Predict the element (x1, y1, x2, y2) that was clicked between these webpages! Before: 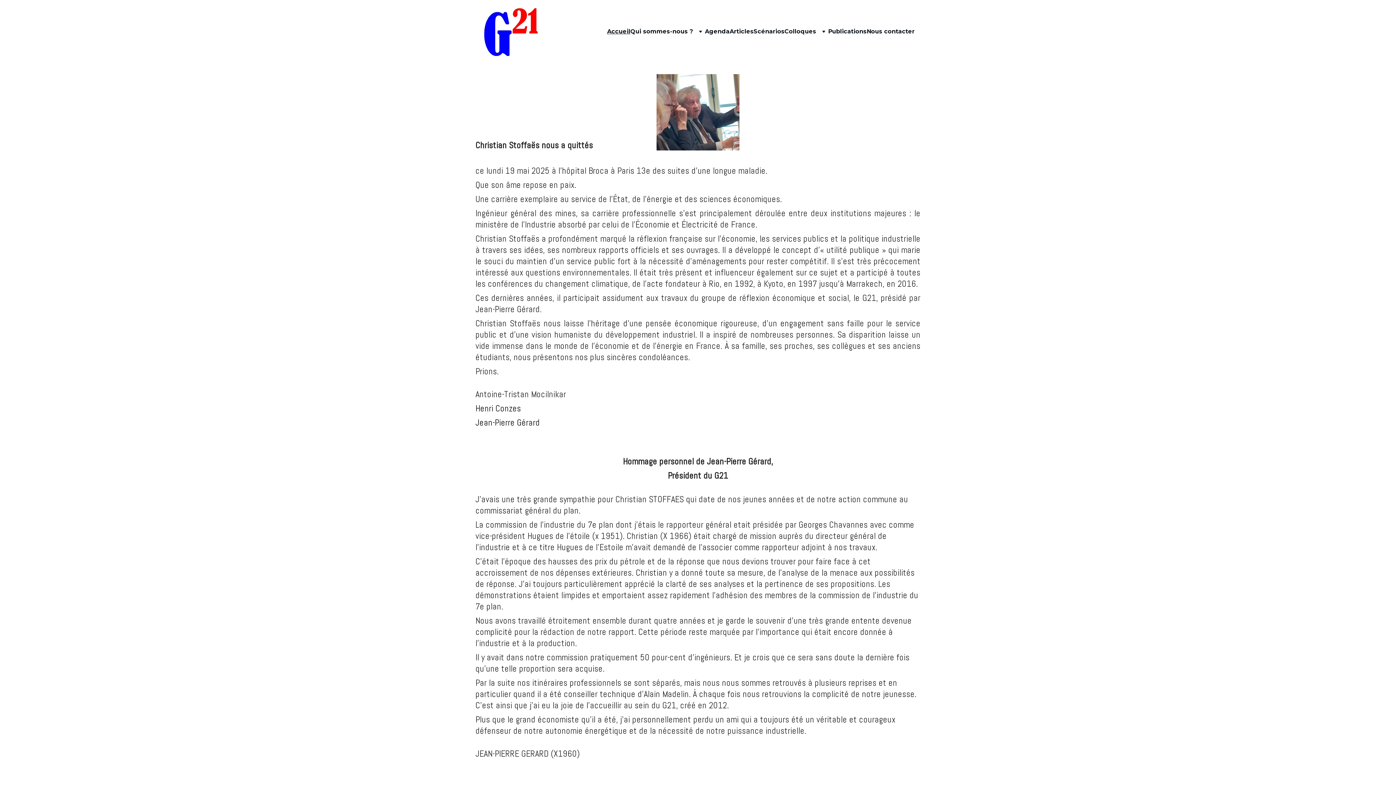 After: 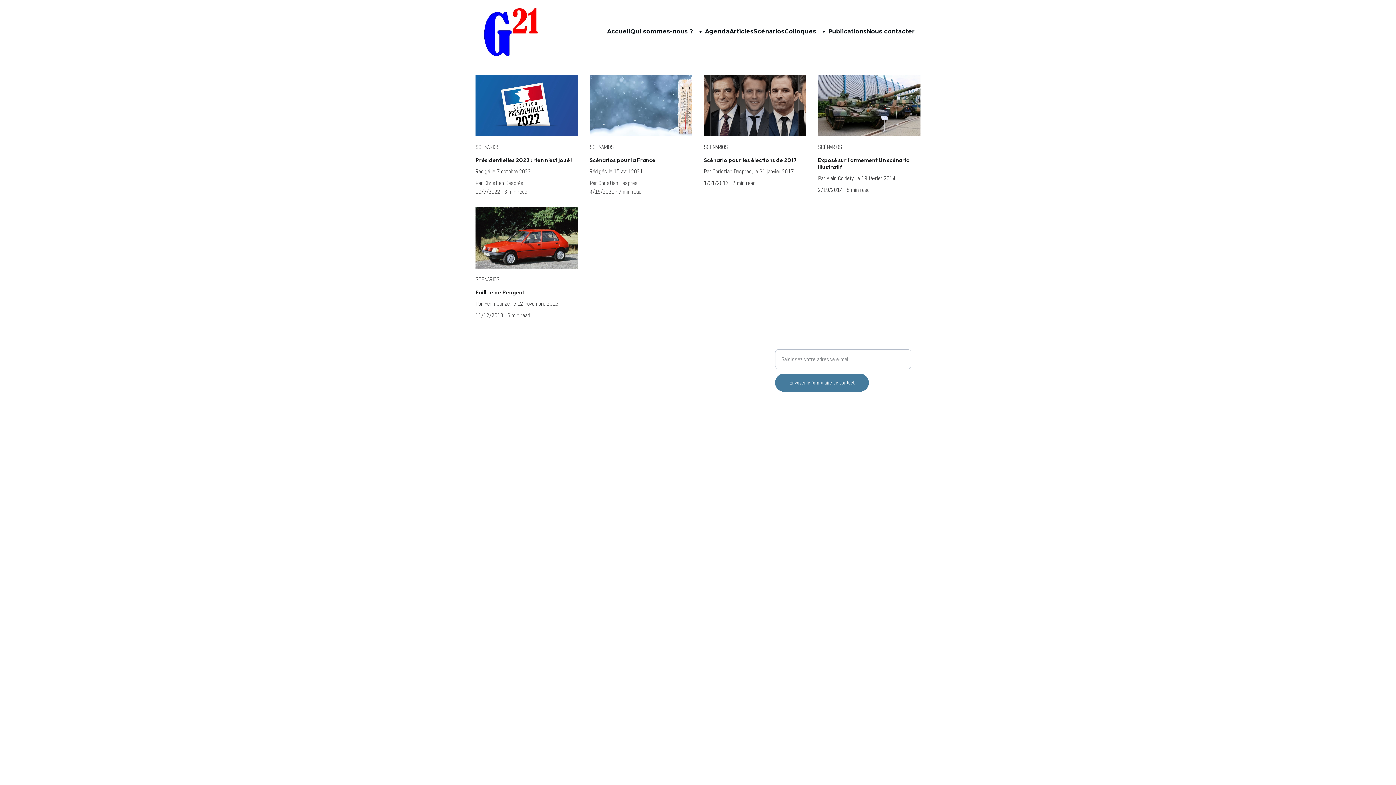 Action: label: Scénarios bbox: (753, 27, 784, 36)